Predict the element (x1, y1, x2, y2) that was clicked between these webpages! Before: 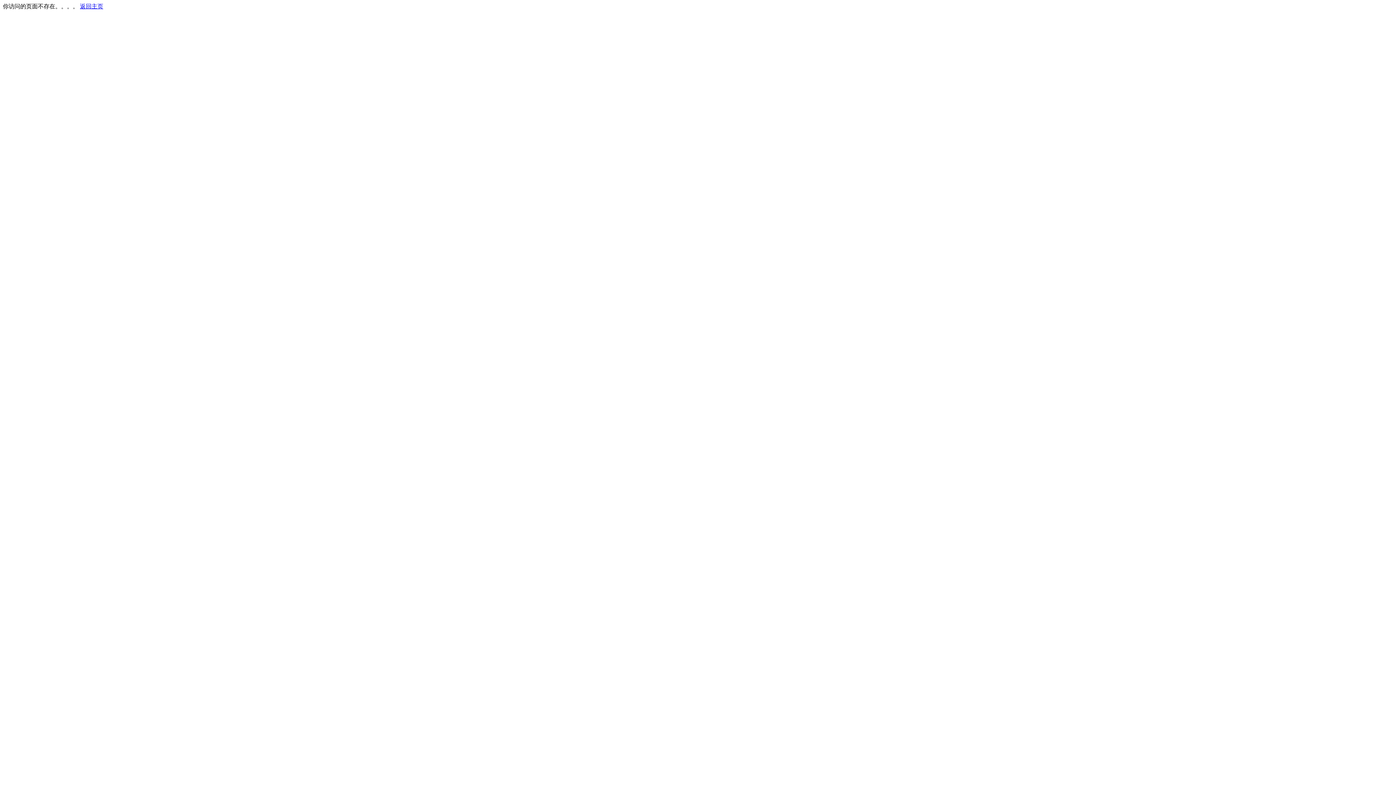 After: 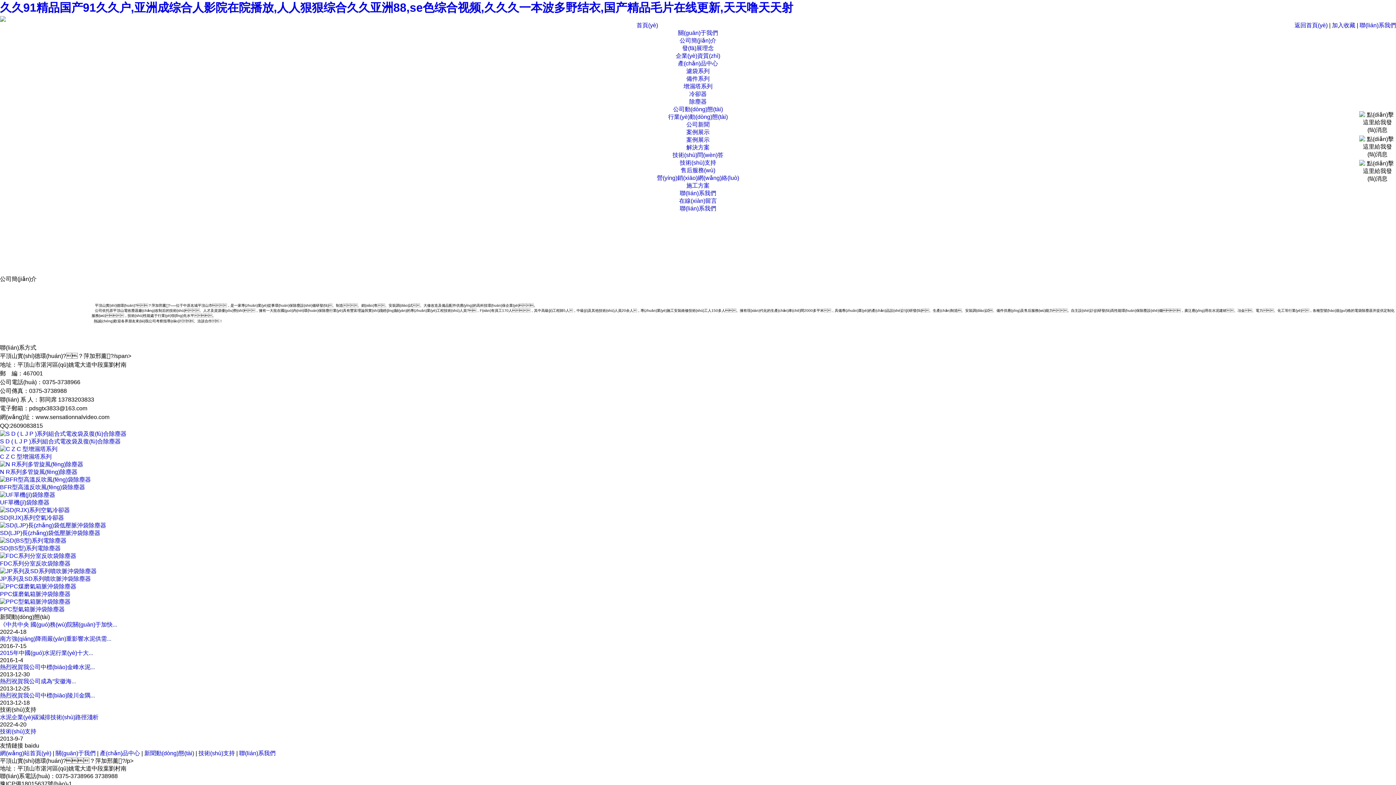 Action: label: 返回主页 bbox: (80, 3, 103, 9)